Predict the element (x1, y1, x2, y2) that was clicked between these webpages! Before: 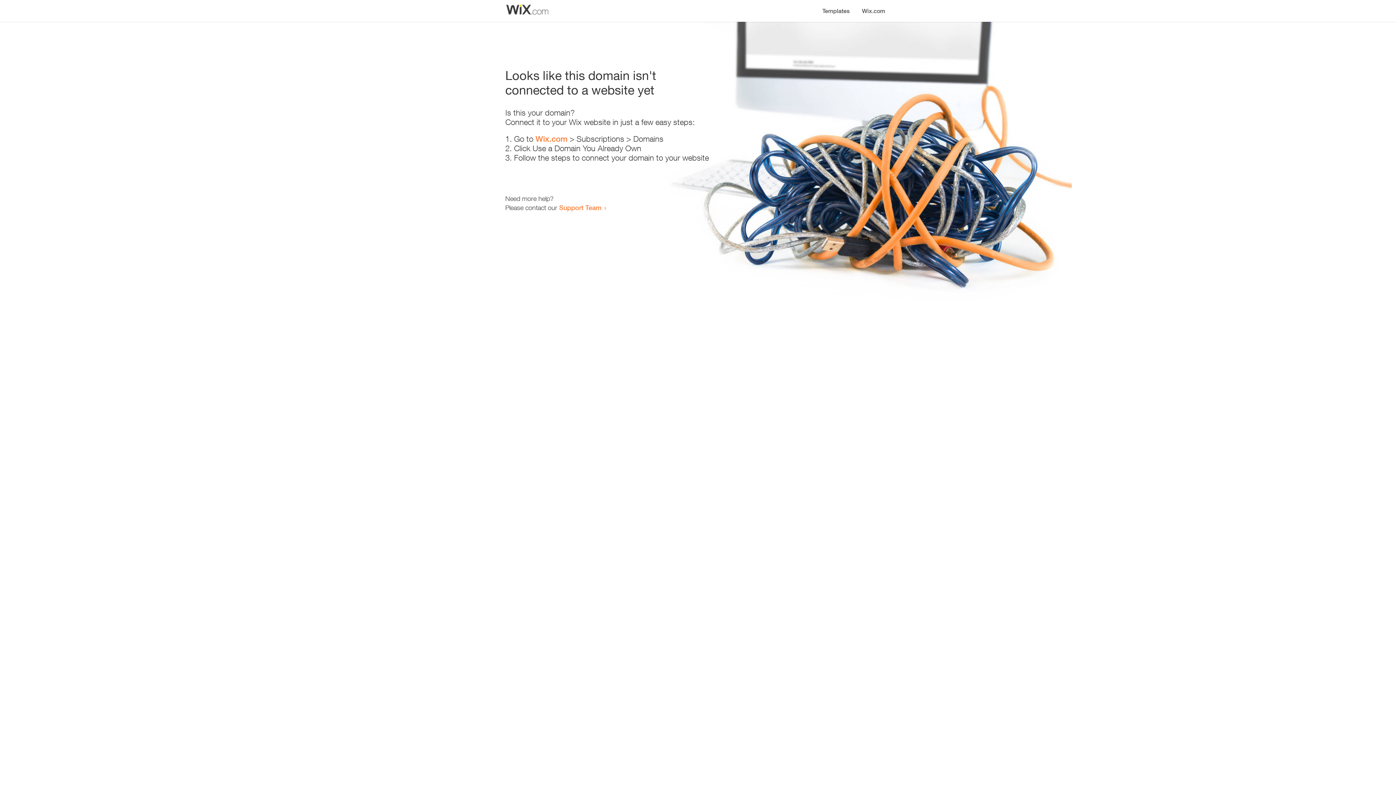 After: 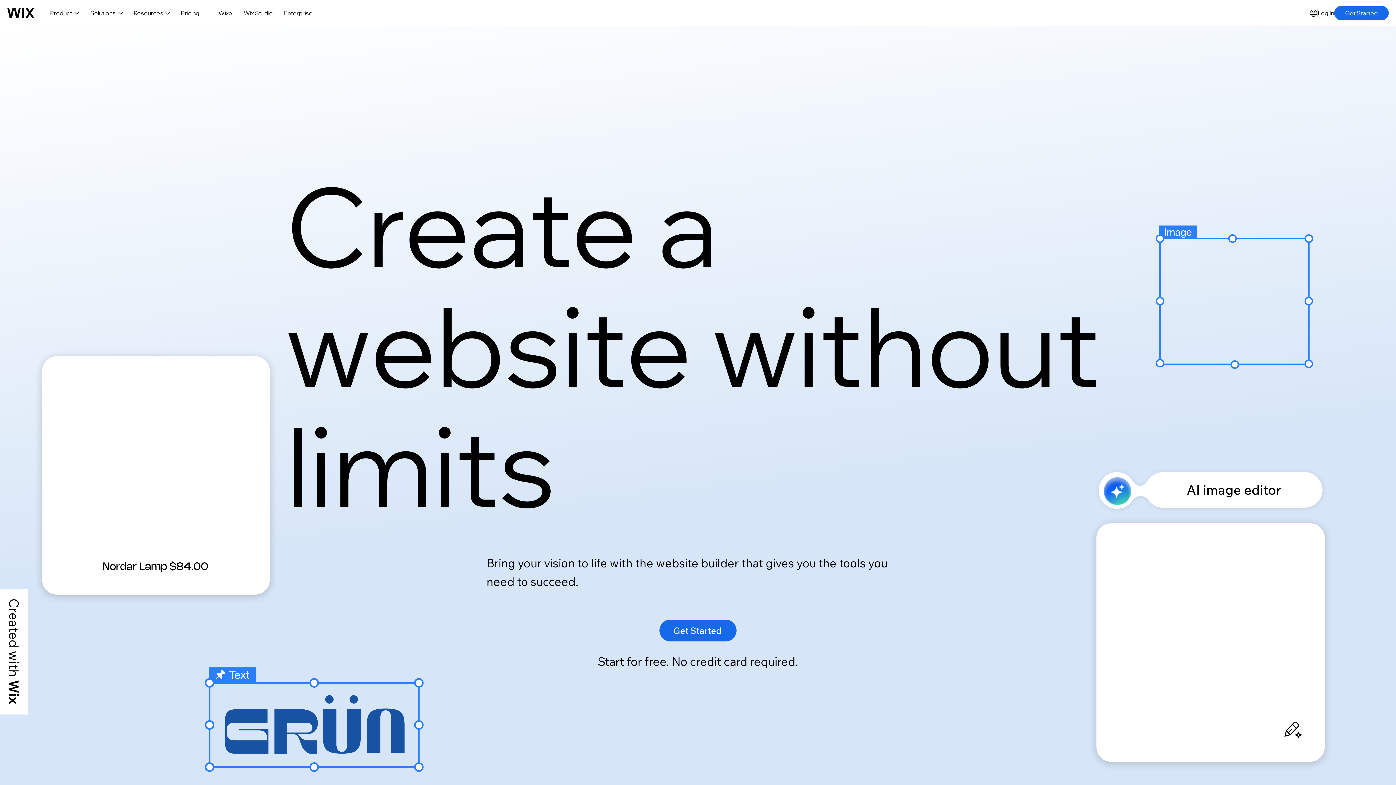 Action: label: Wix.com bbox: (856, 0, 890, 14)